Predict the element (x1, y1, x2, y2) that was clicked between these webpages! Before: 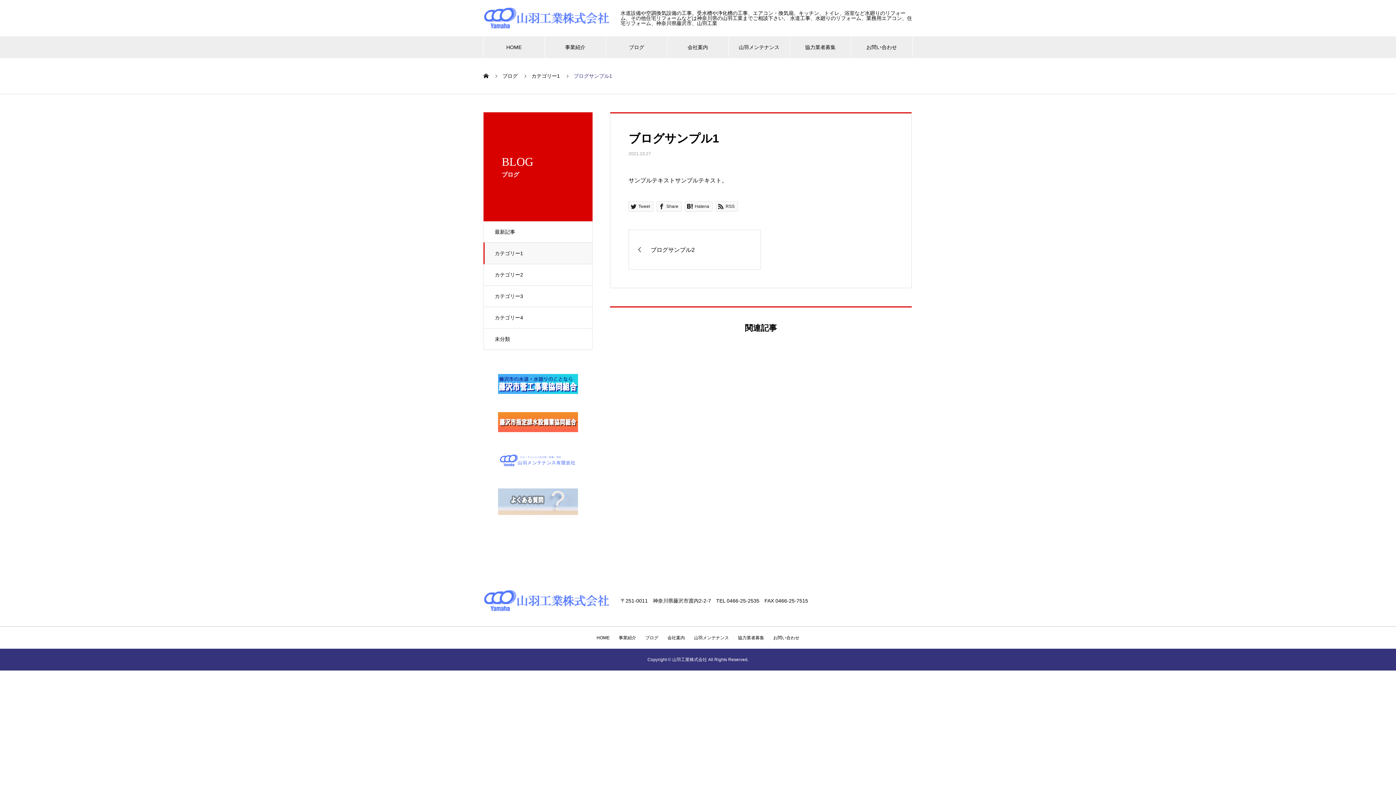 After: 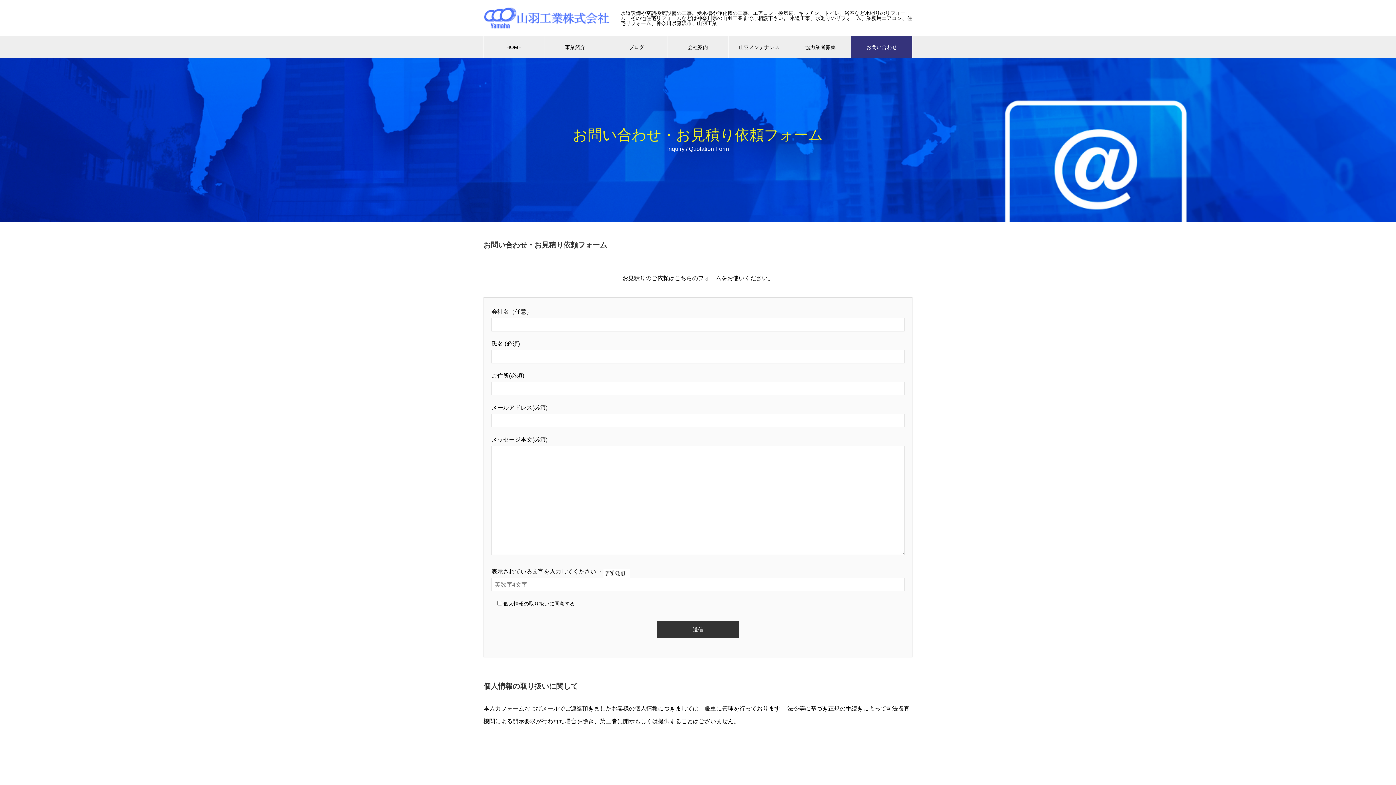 Action: bbox: (773, 635, 799, 640) label: お問い合わせ